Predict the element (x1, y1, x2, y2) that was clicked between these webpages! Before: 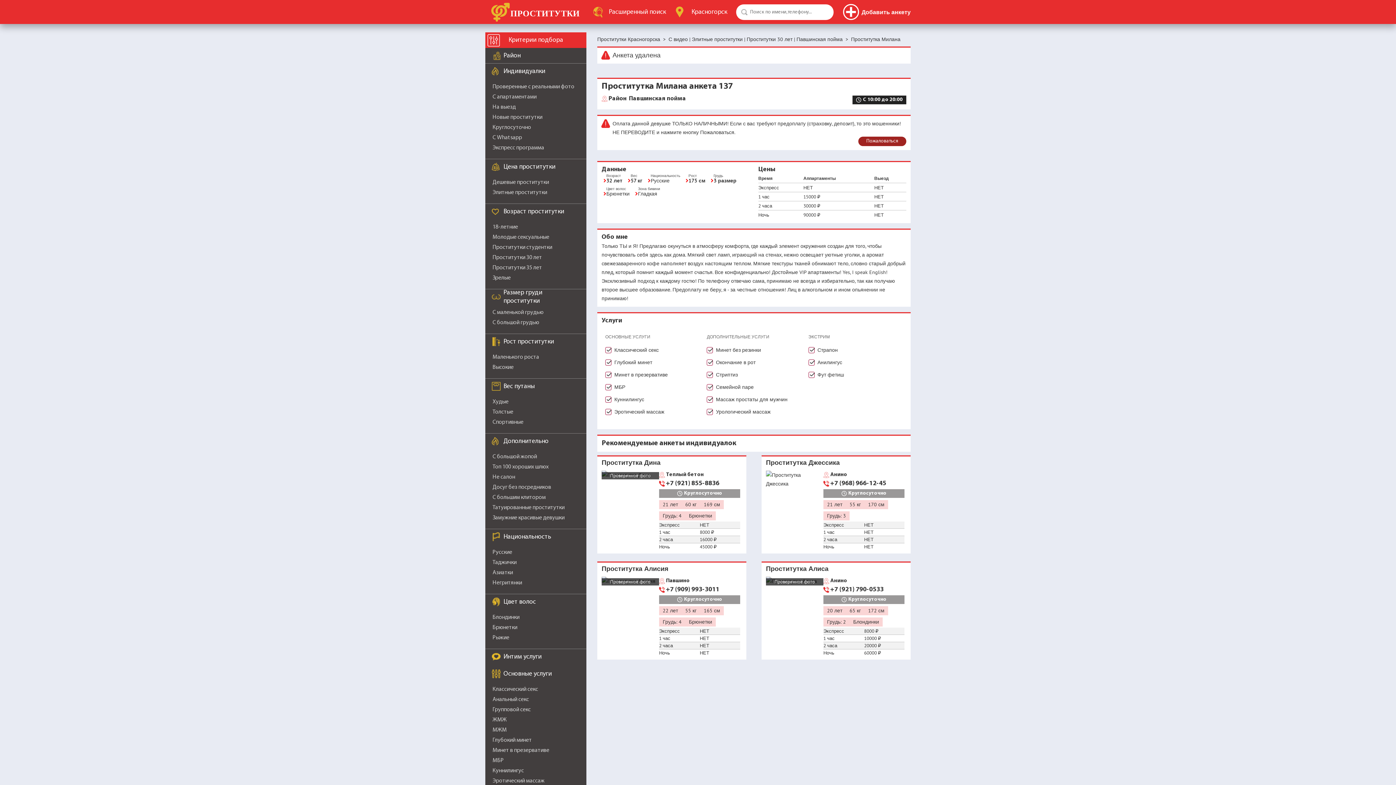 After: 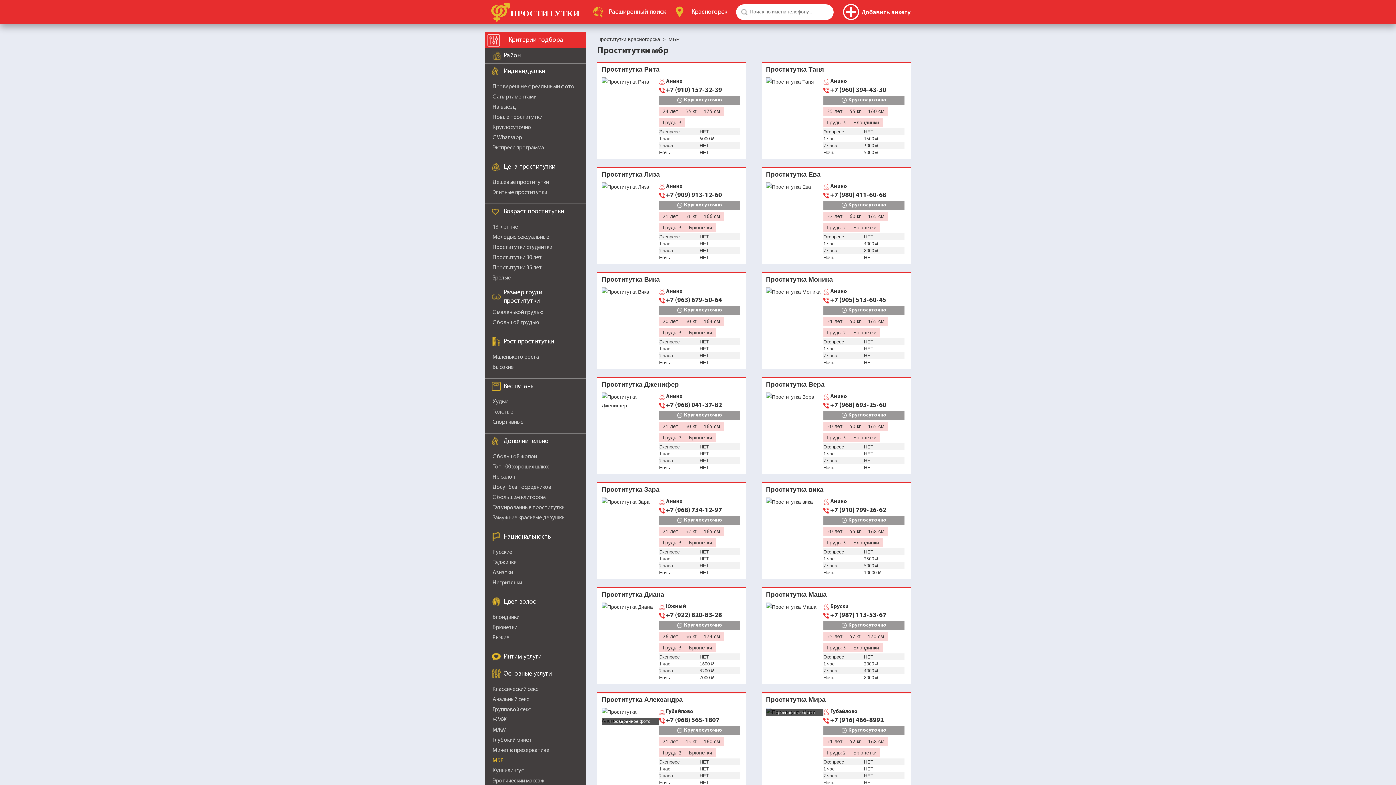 Action: label: МБР bbox: (492, 758, 504, 764)